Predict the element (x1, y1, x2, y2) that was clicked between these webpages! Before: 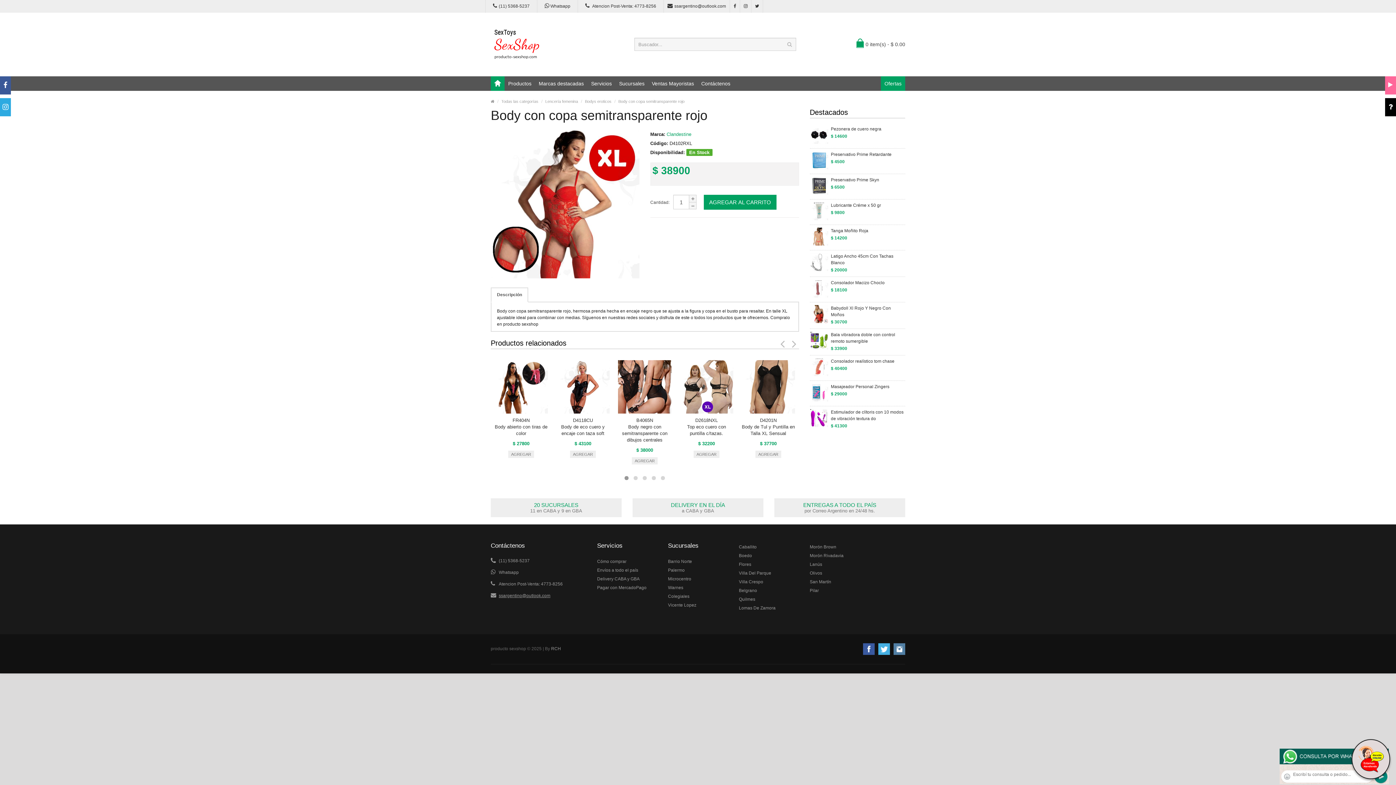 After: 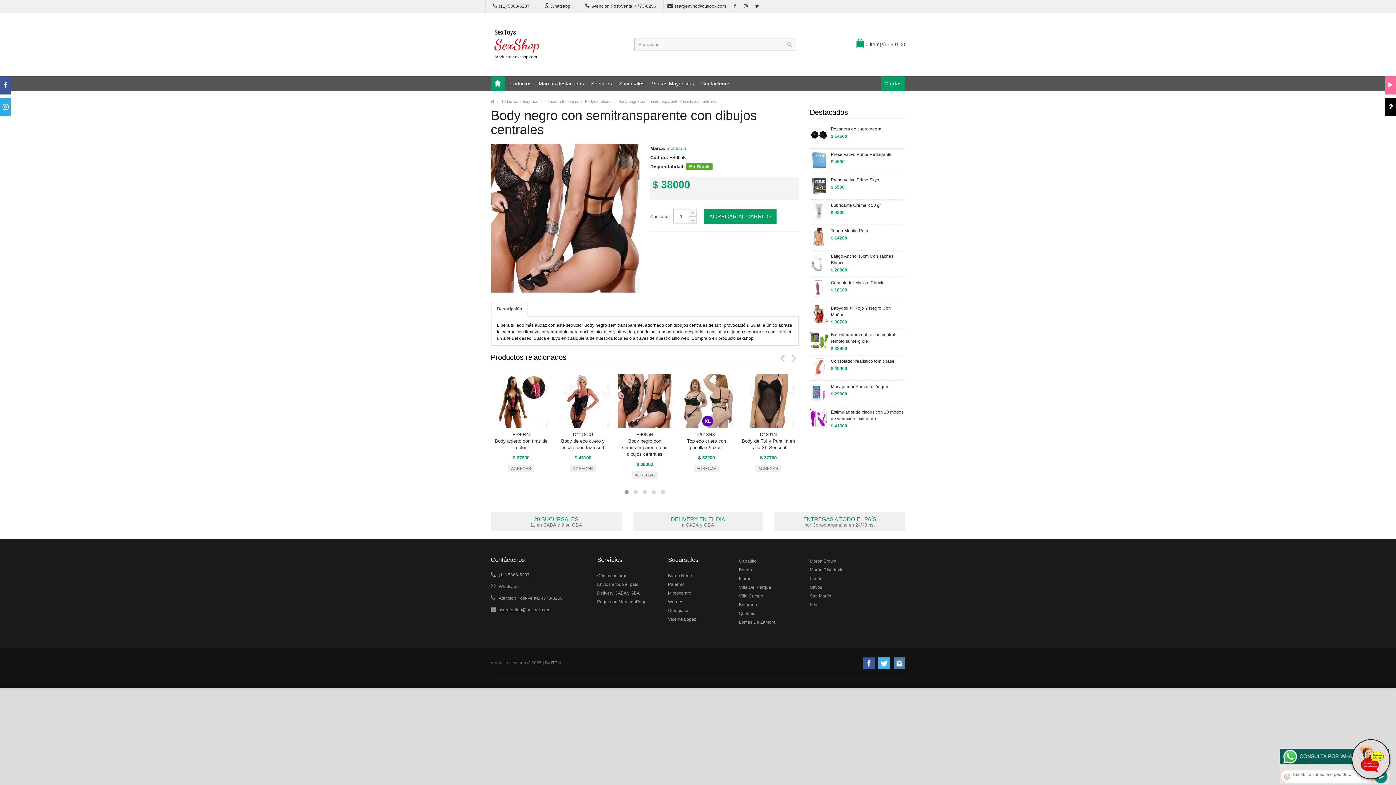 Action: bbox: (618, 360, 671, 415)